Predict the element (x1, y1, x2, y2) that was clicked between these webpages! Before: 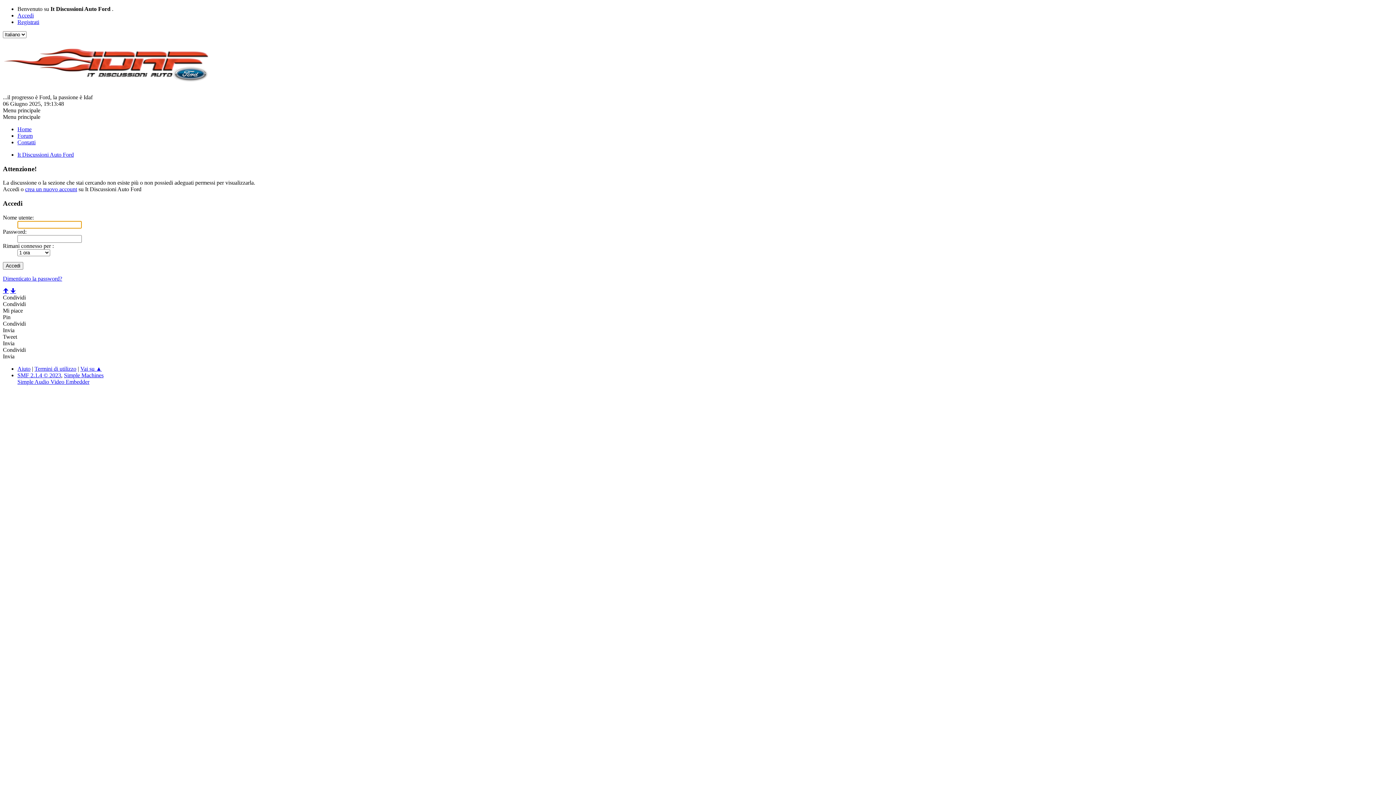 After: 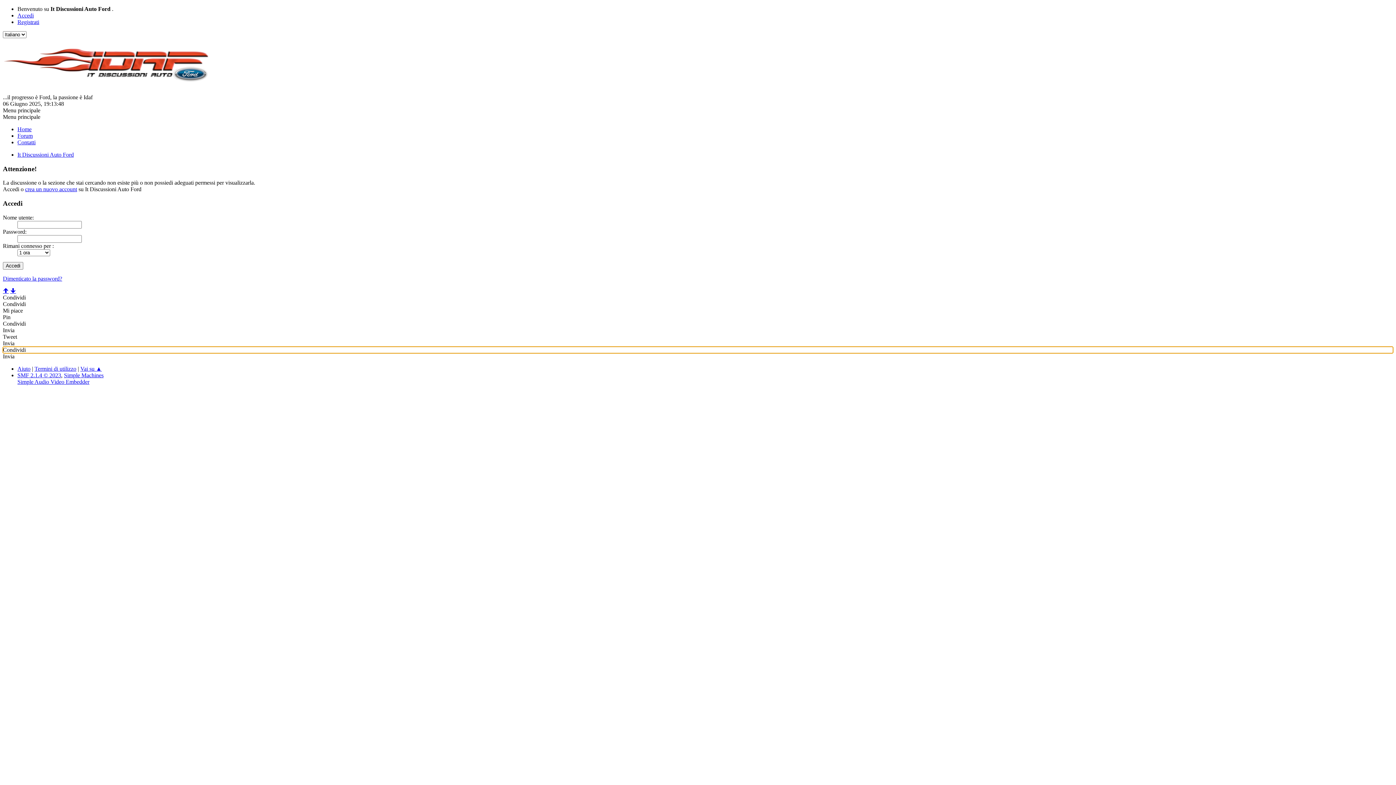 Action: label: Condividi bbox: (2, 346, 1393, 353)